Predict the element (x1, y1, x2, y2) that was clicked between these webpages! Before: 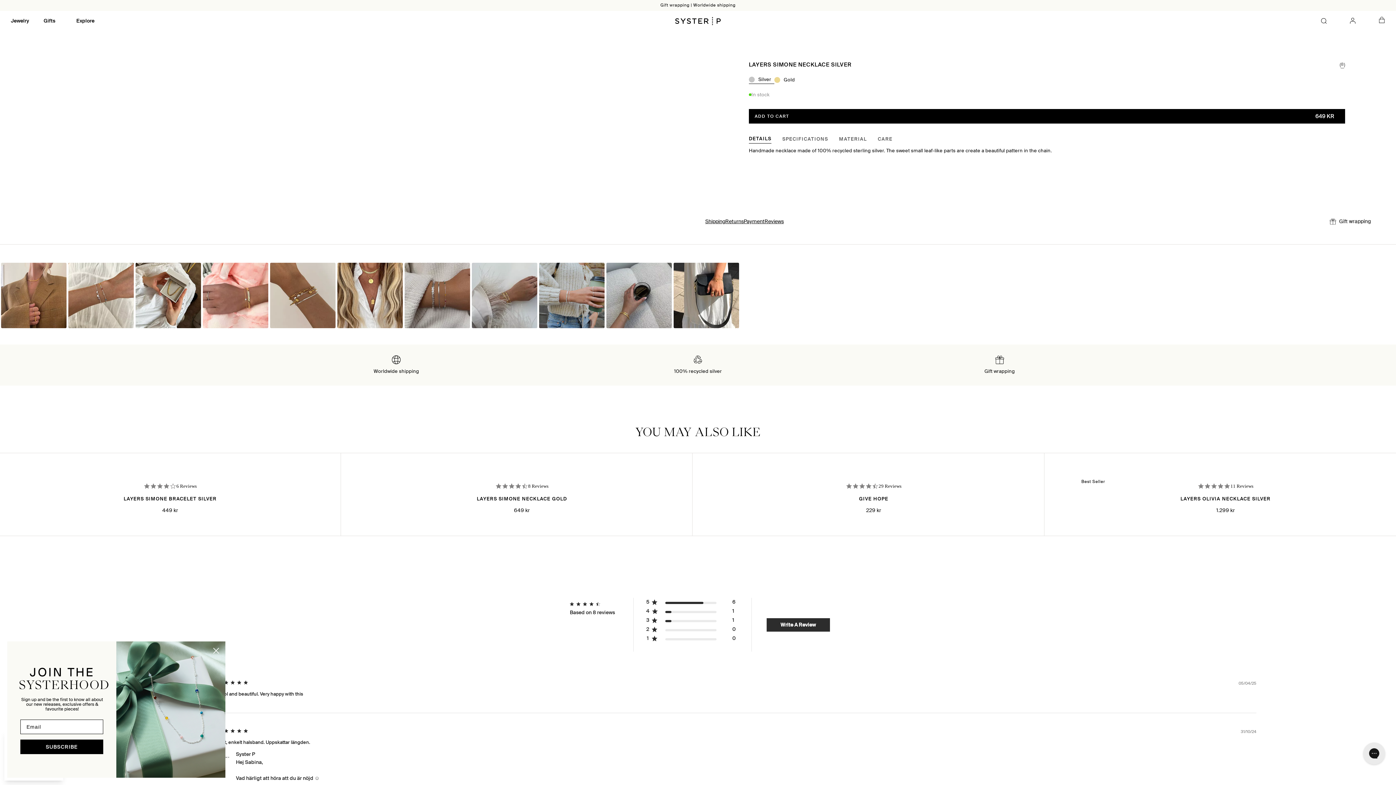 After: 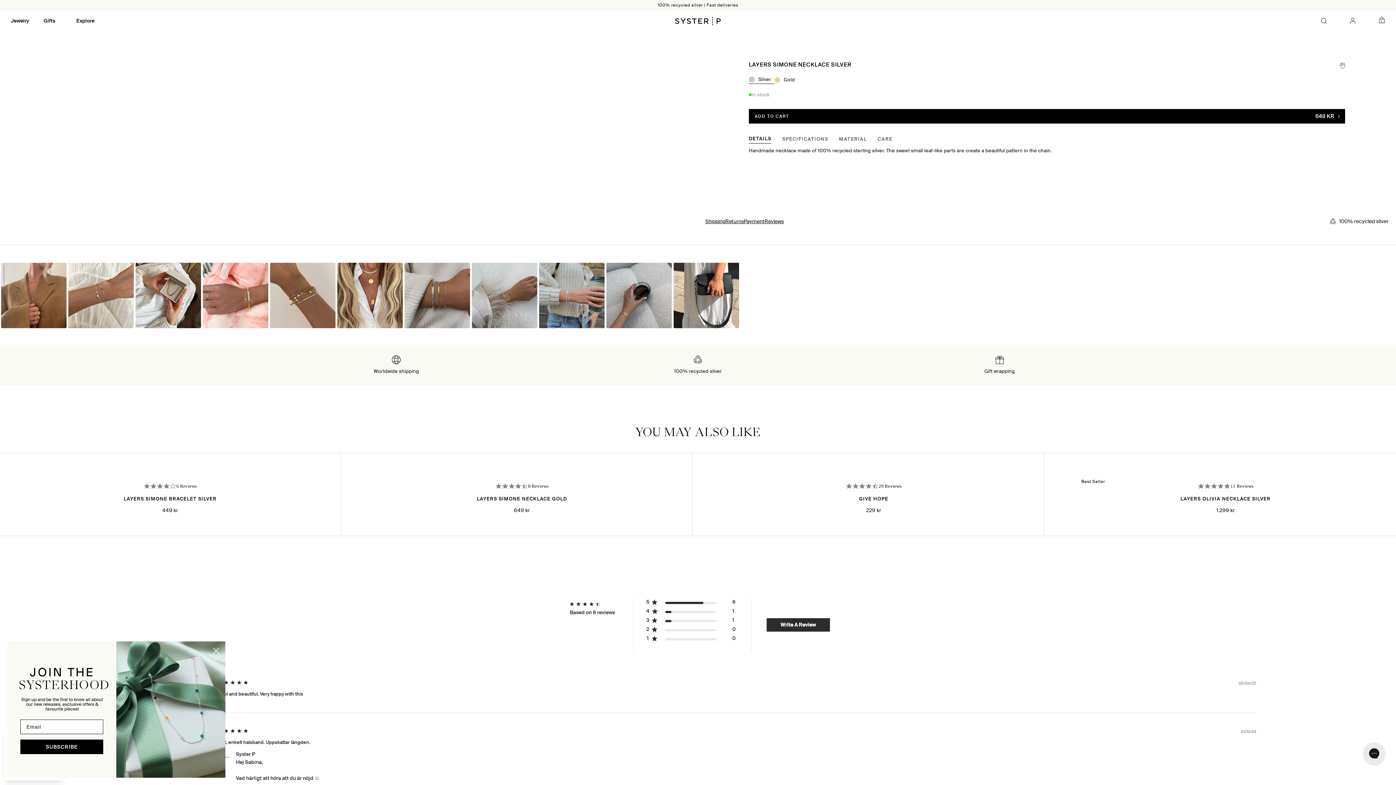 Action: bbox: (749, 109, 1345, 123) label: ADD TO CART
REGULAR PRICE
649 KR